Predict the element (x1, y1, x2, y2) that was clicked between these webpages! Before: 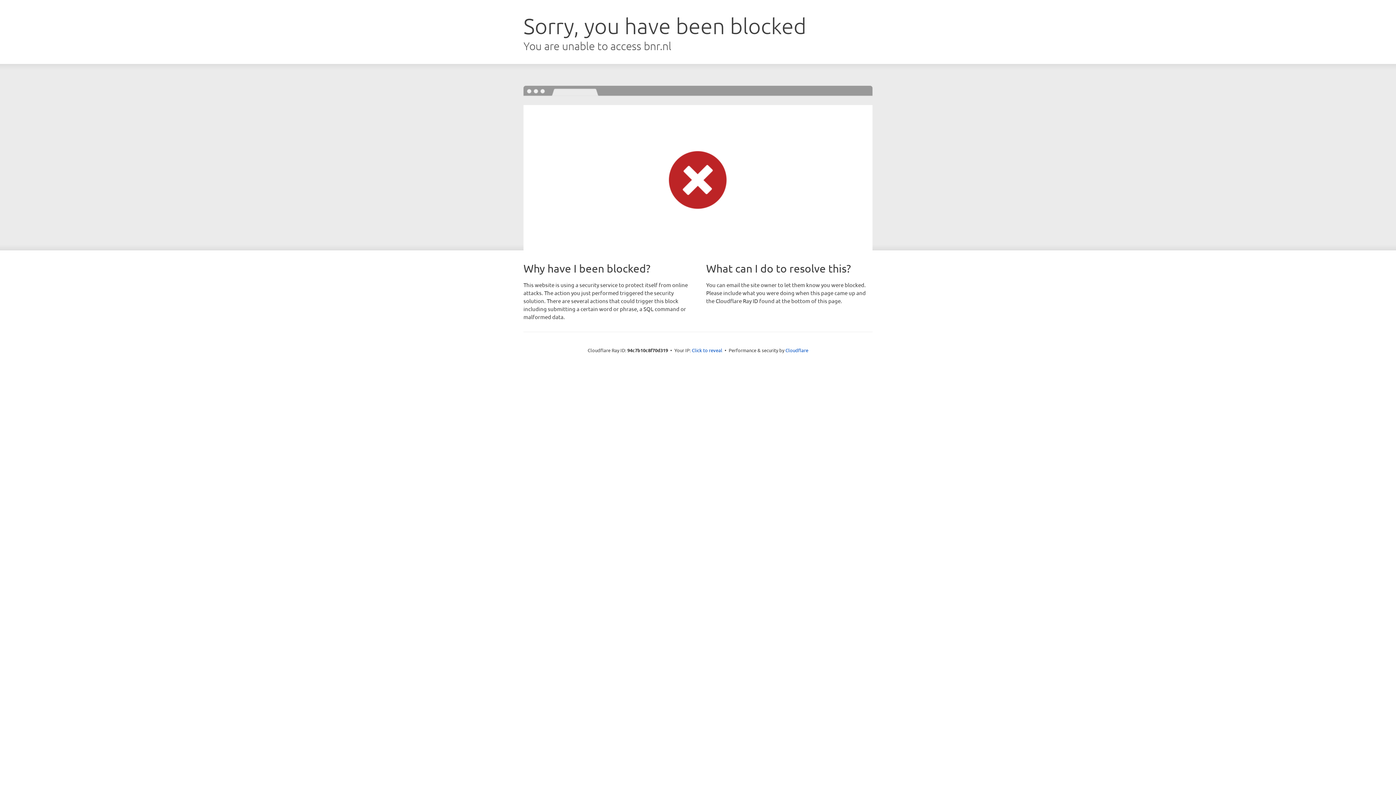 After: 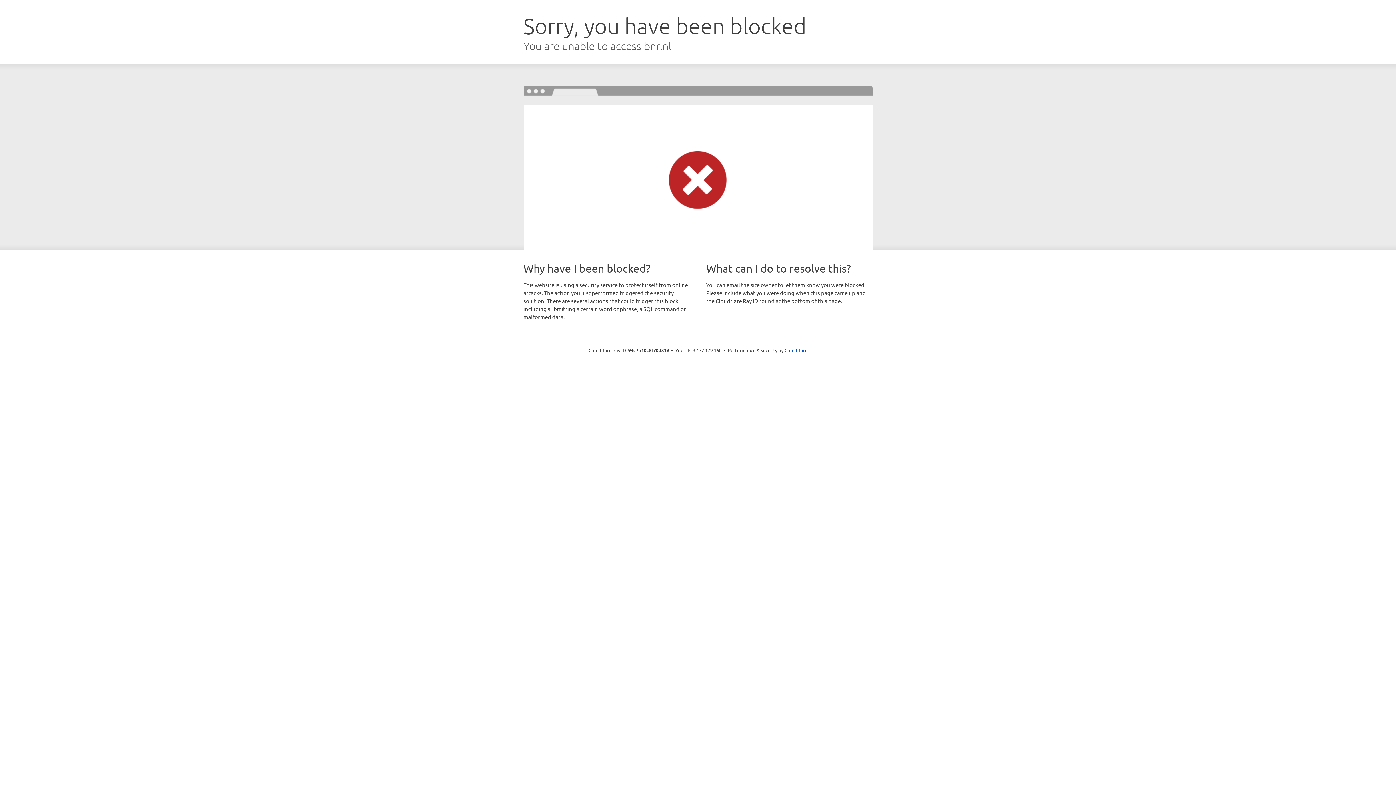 Action: label: Click to reveal bbox: (692, 346, 722, 353)